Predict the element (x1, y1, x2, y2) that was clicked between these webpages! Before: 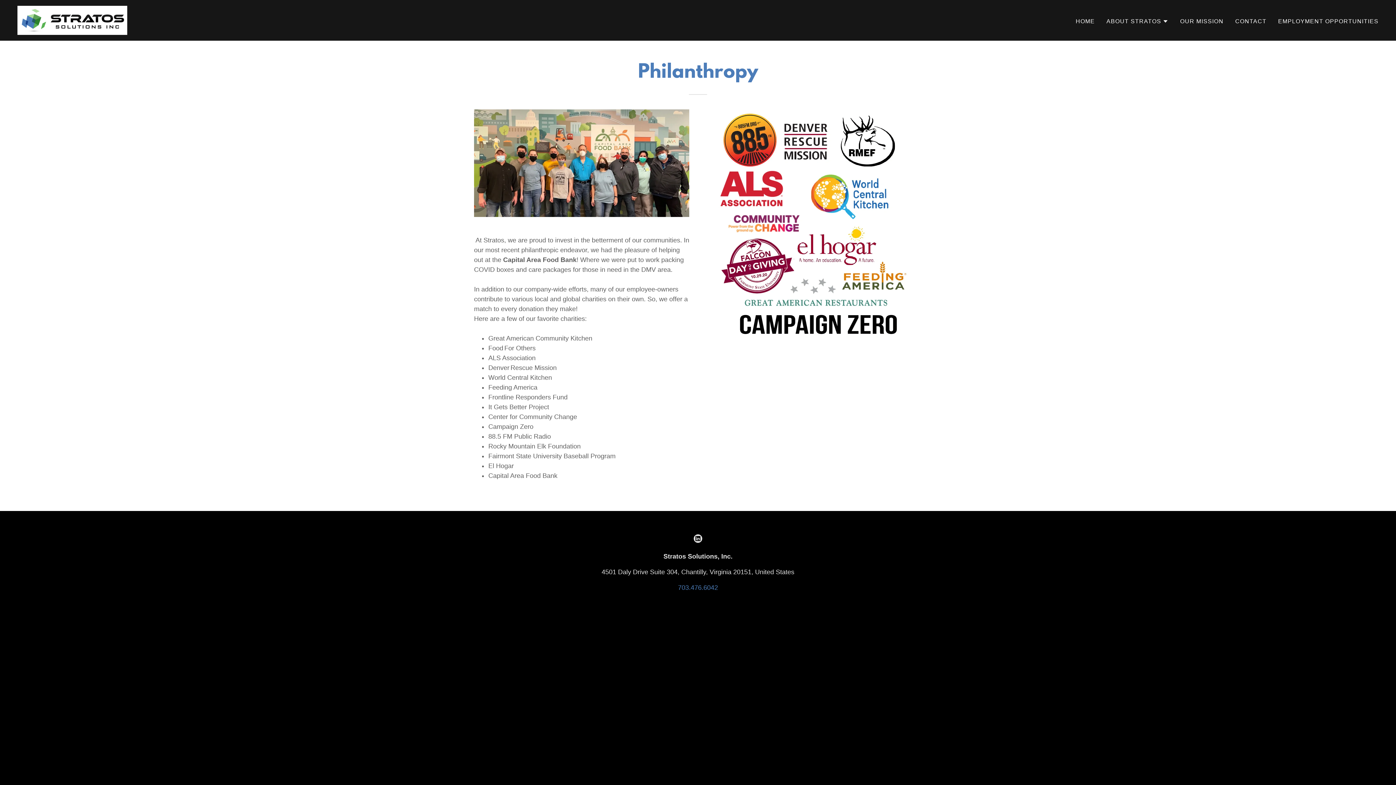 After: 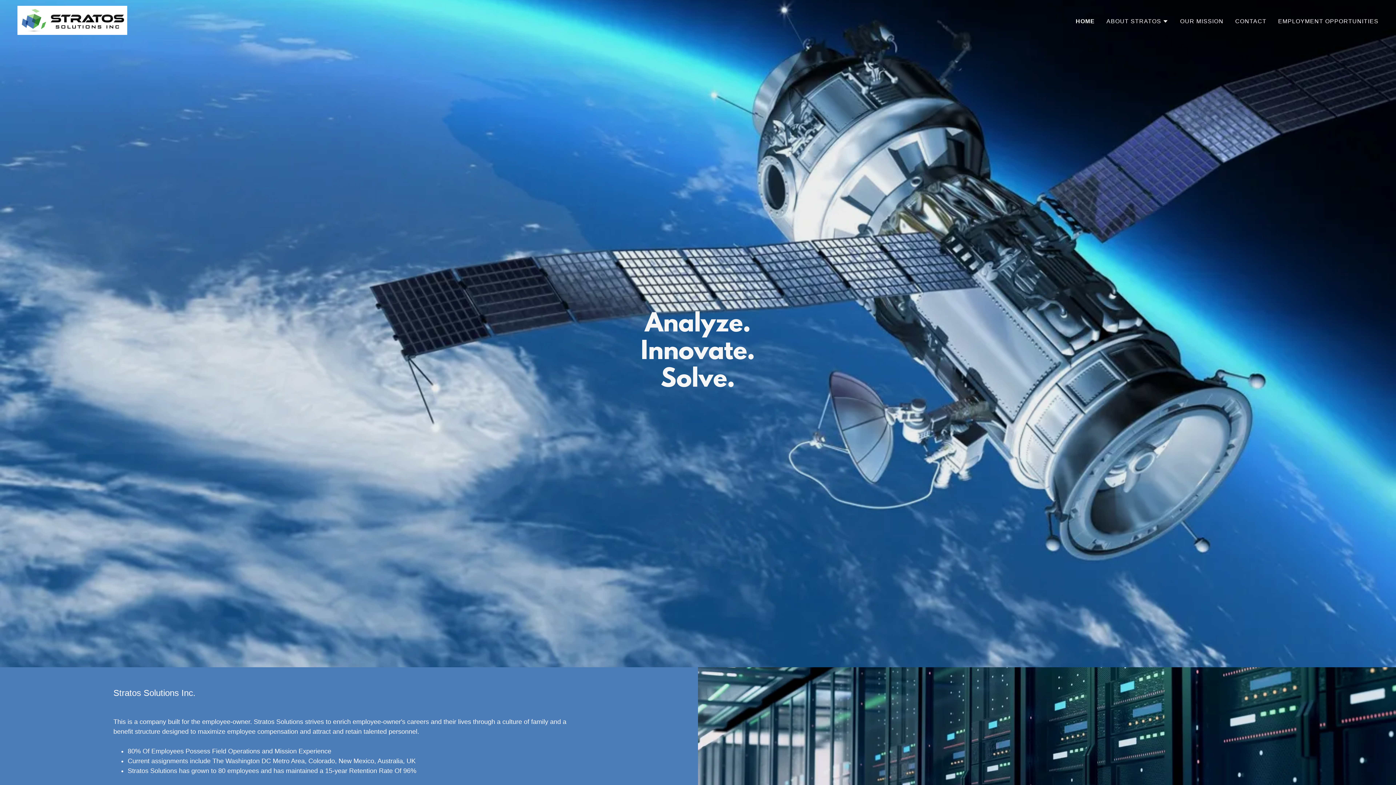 Action: bbox: (1073, 14, 1097, 27) label: HOME